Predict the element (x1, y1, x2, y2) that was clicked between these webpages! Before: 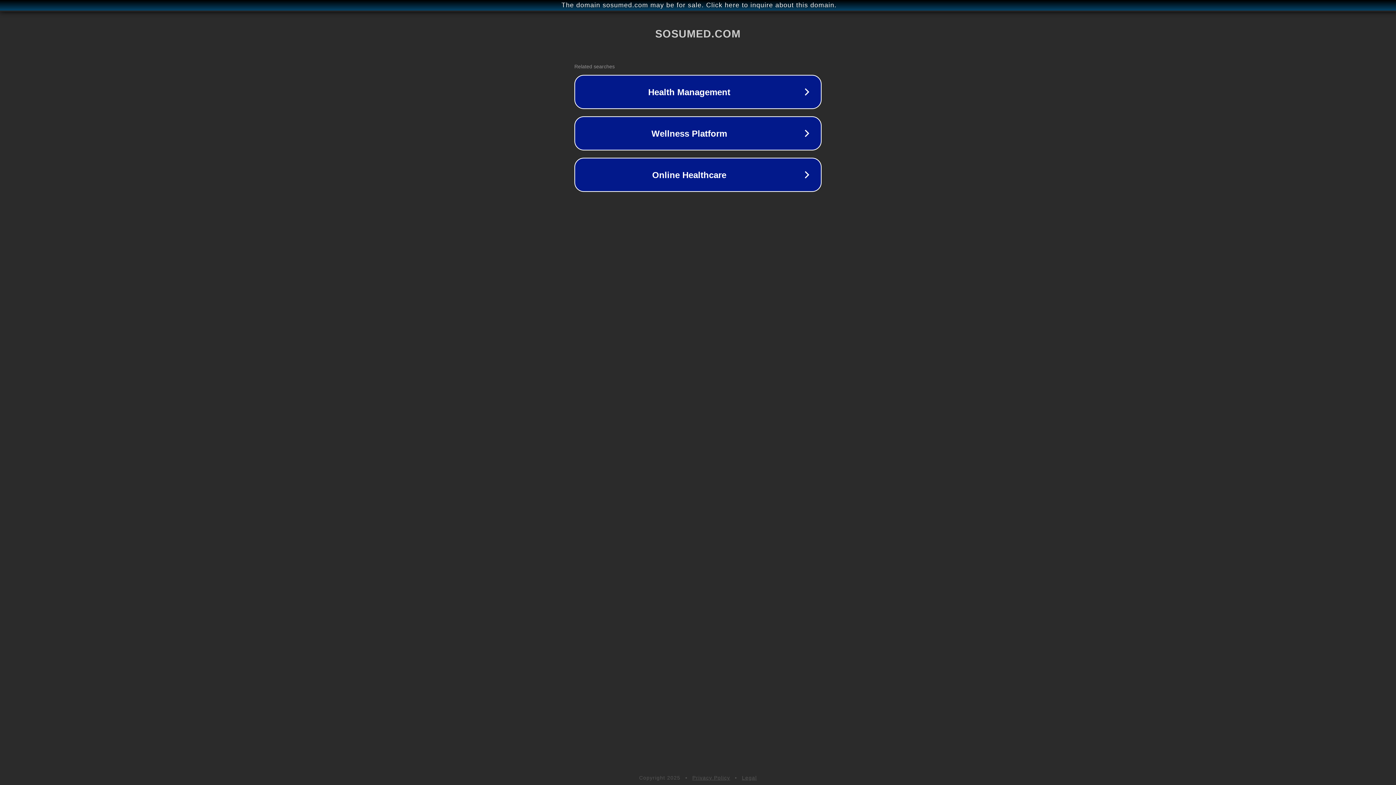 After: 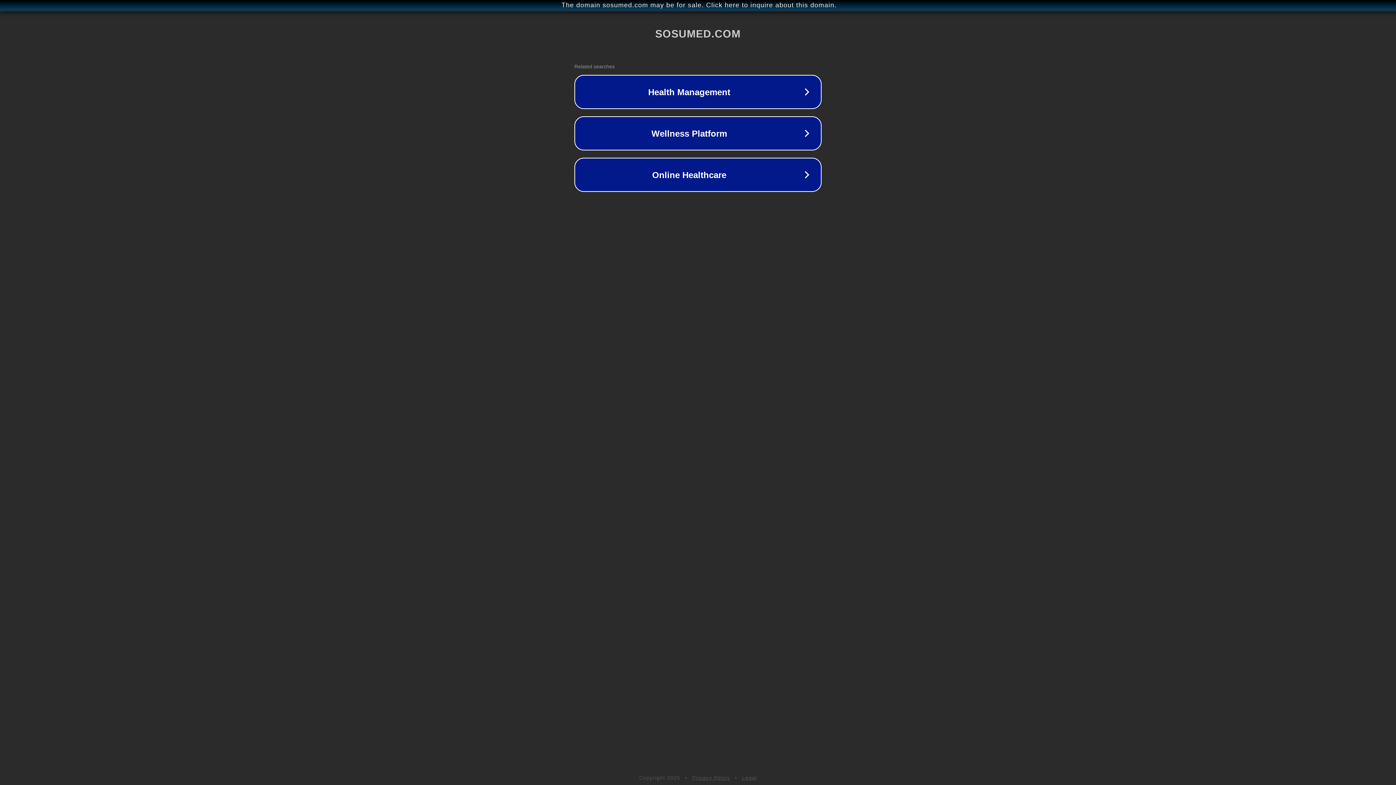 Action: bbox: (692, 775, 730, 781) label: Privacy Policy